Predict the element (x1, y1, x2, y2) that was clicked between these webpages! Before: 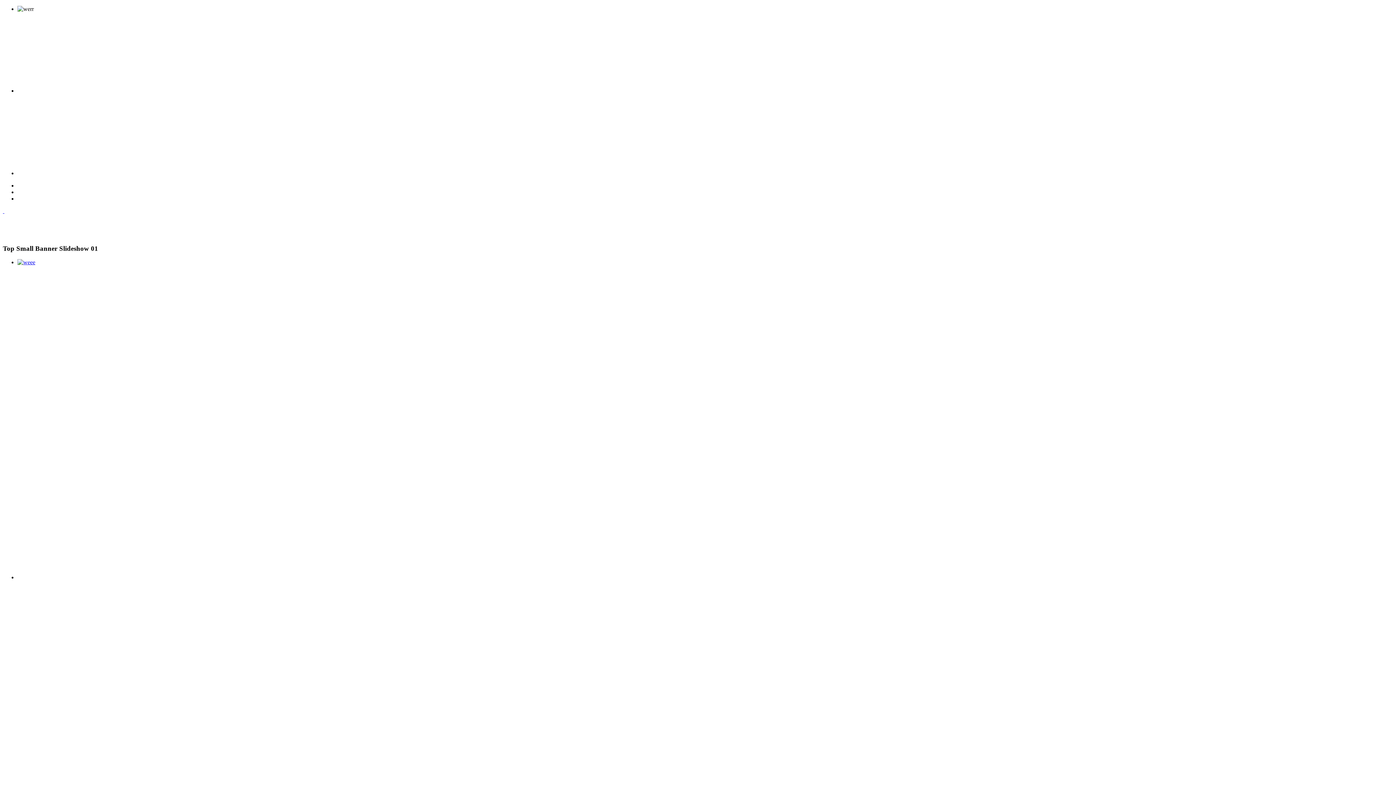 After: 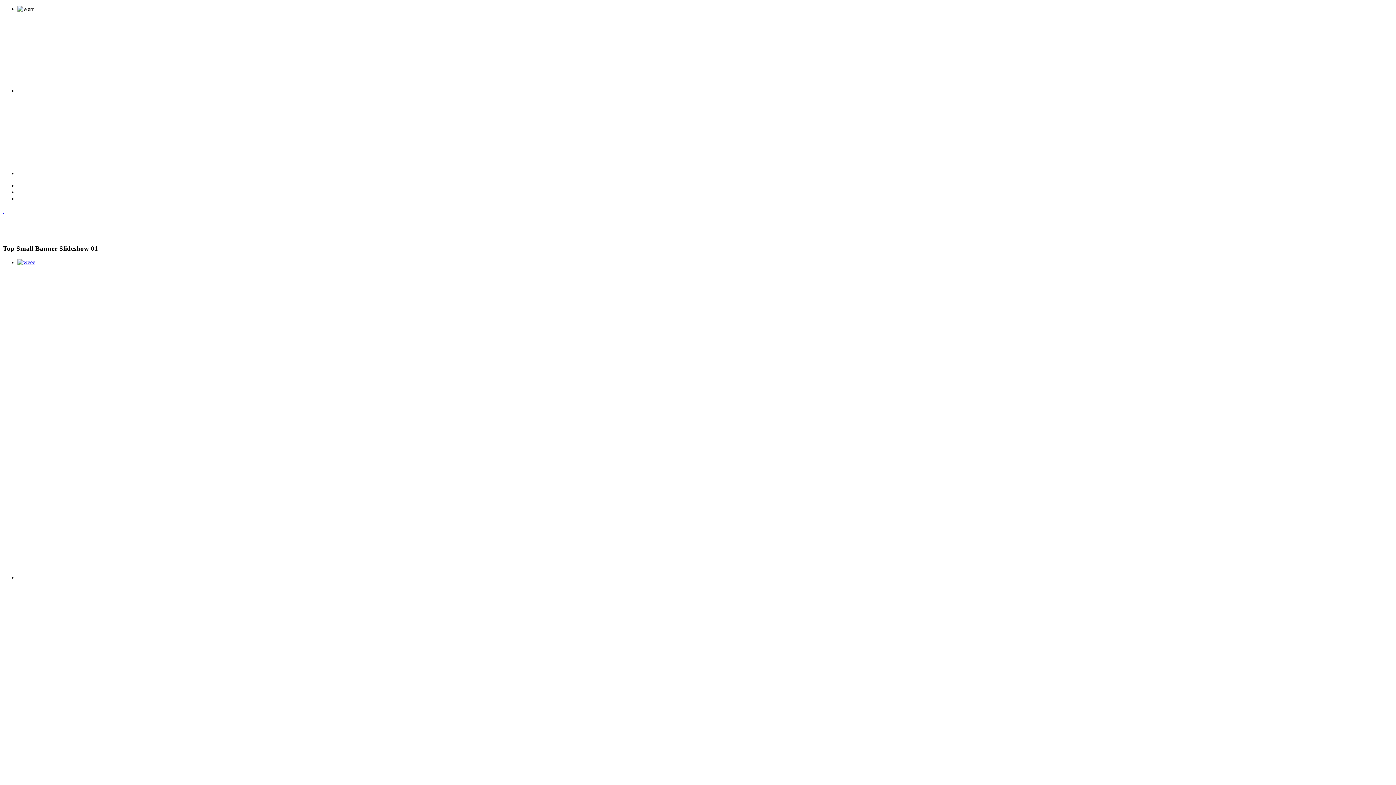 Action: label:   bbox: (2, 208, 375, 214)